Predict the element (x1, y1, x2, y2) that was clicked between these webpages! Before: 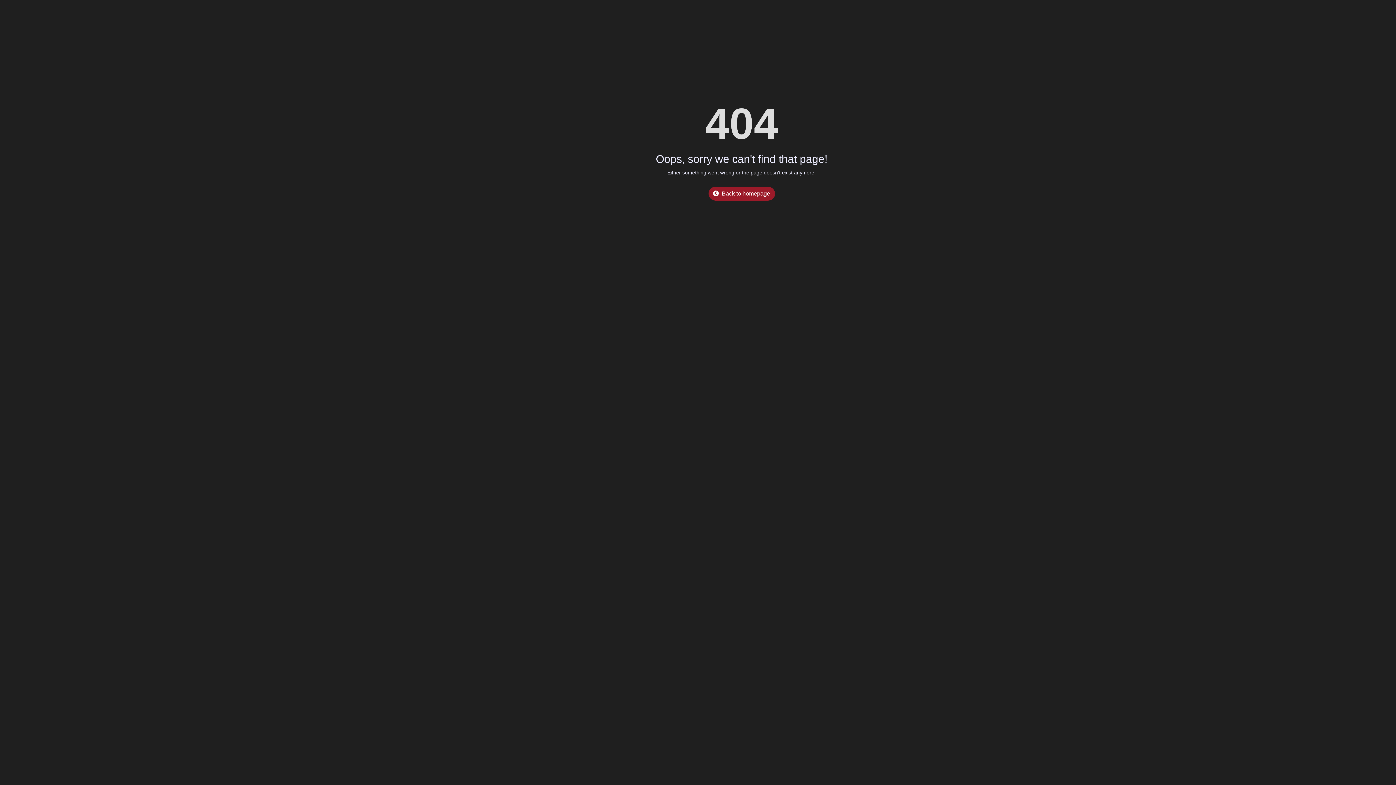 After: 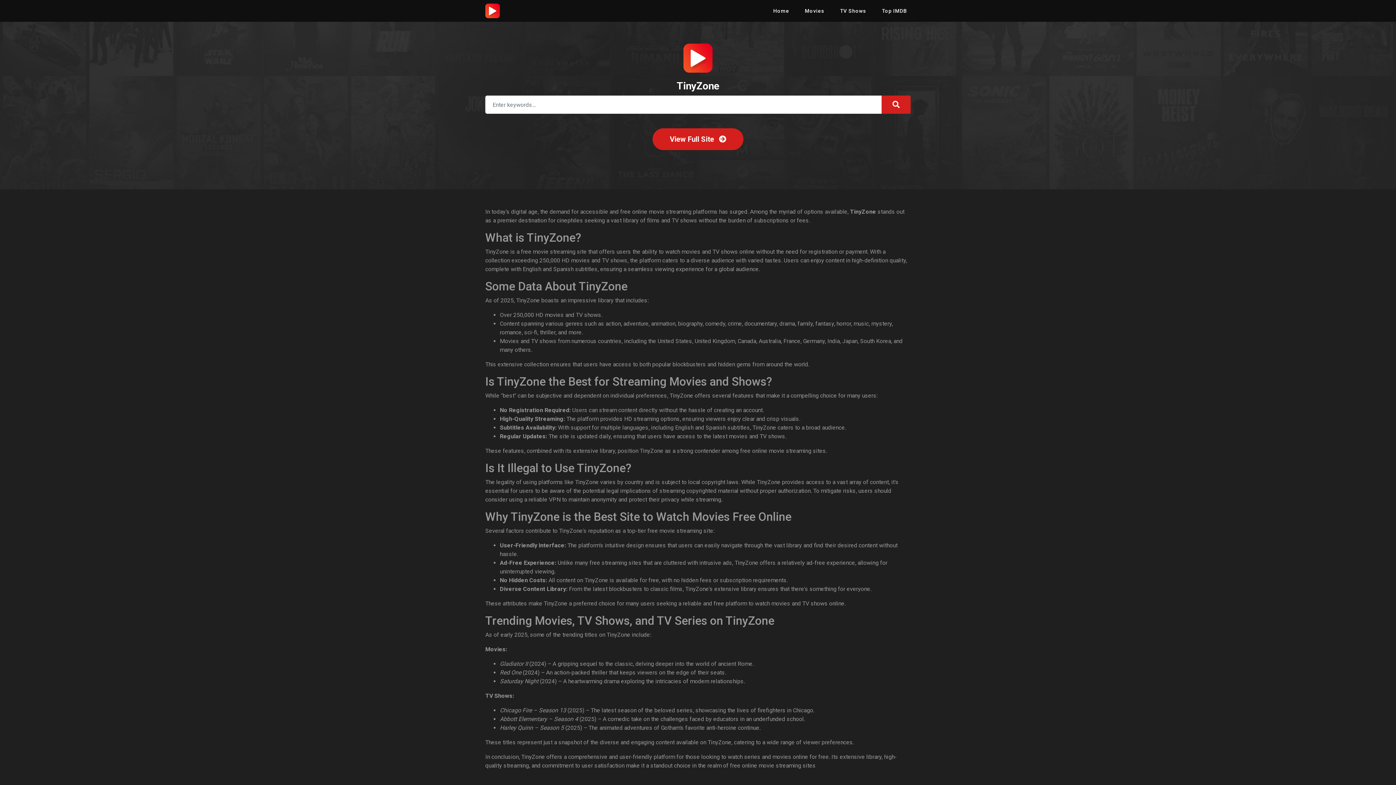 Action: label: Back to homepage bbox: (708, 186, 775, 200)